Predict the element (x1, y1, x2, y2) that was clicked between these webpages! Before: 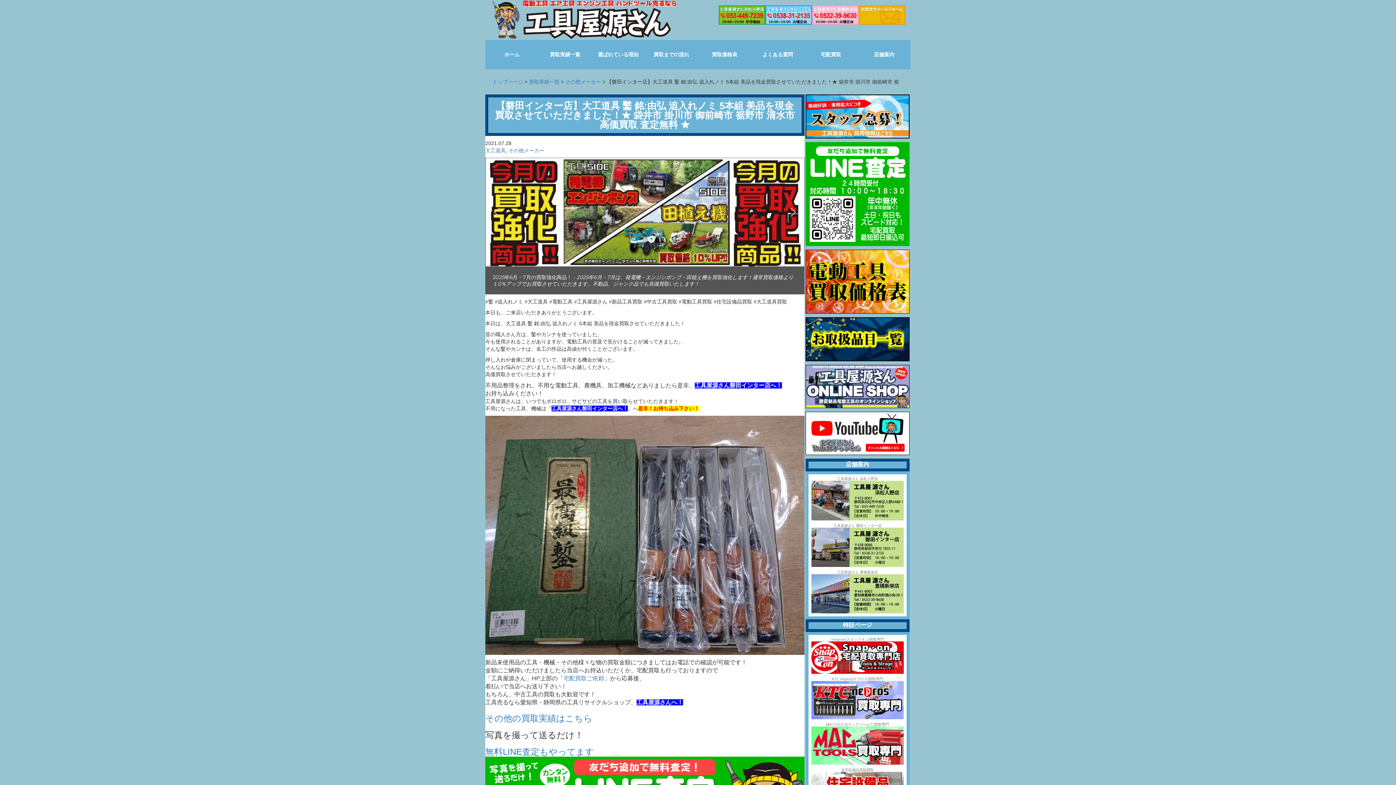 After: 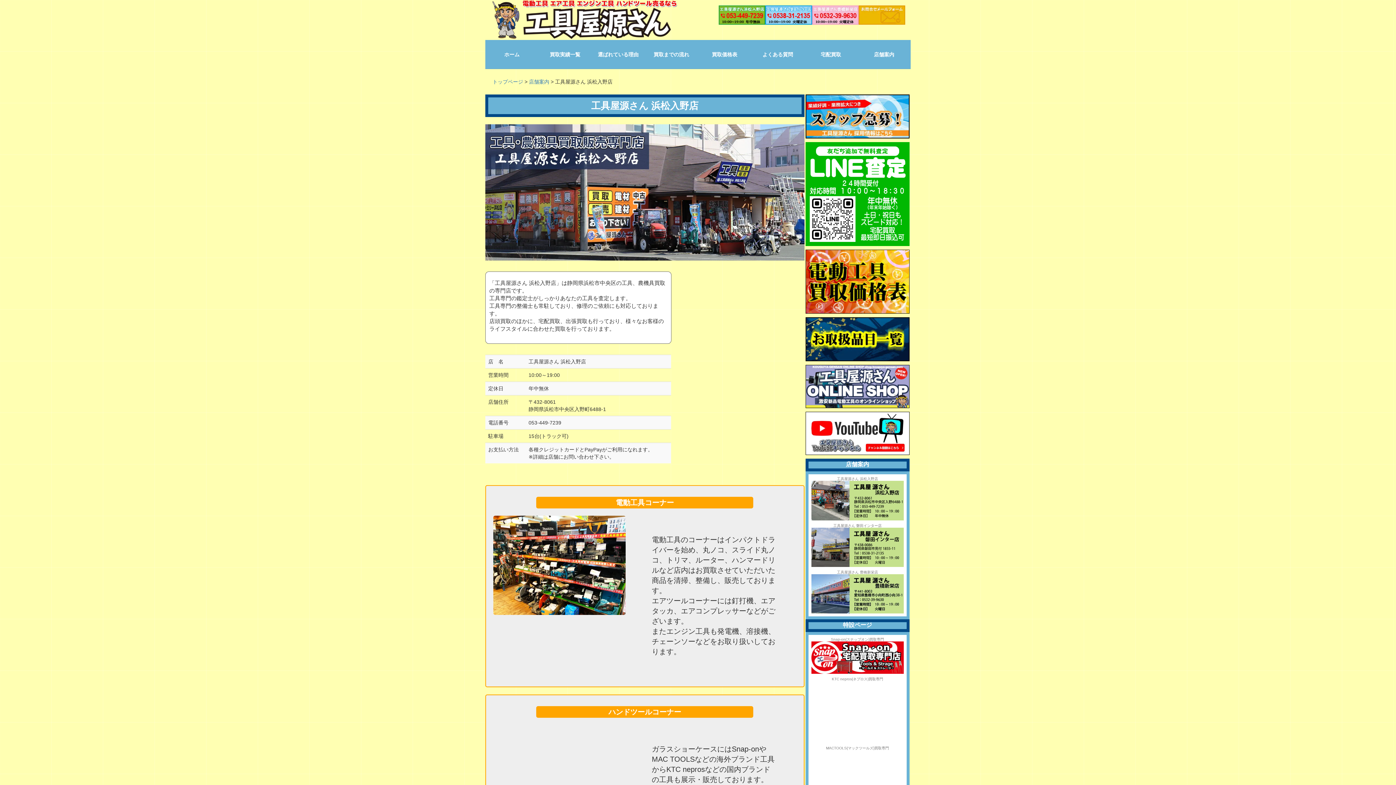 Action: bbox: (811, 499, 904, 505)